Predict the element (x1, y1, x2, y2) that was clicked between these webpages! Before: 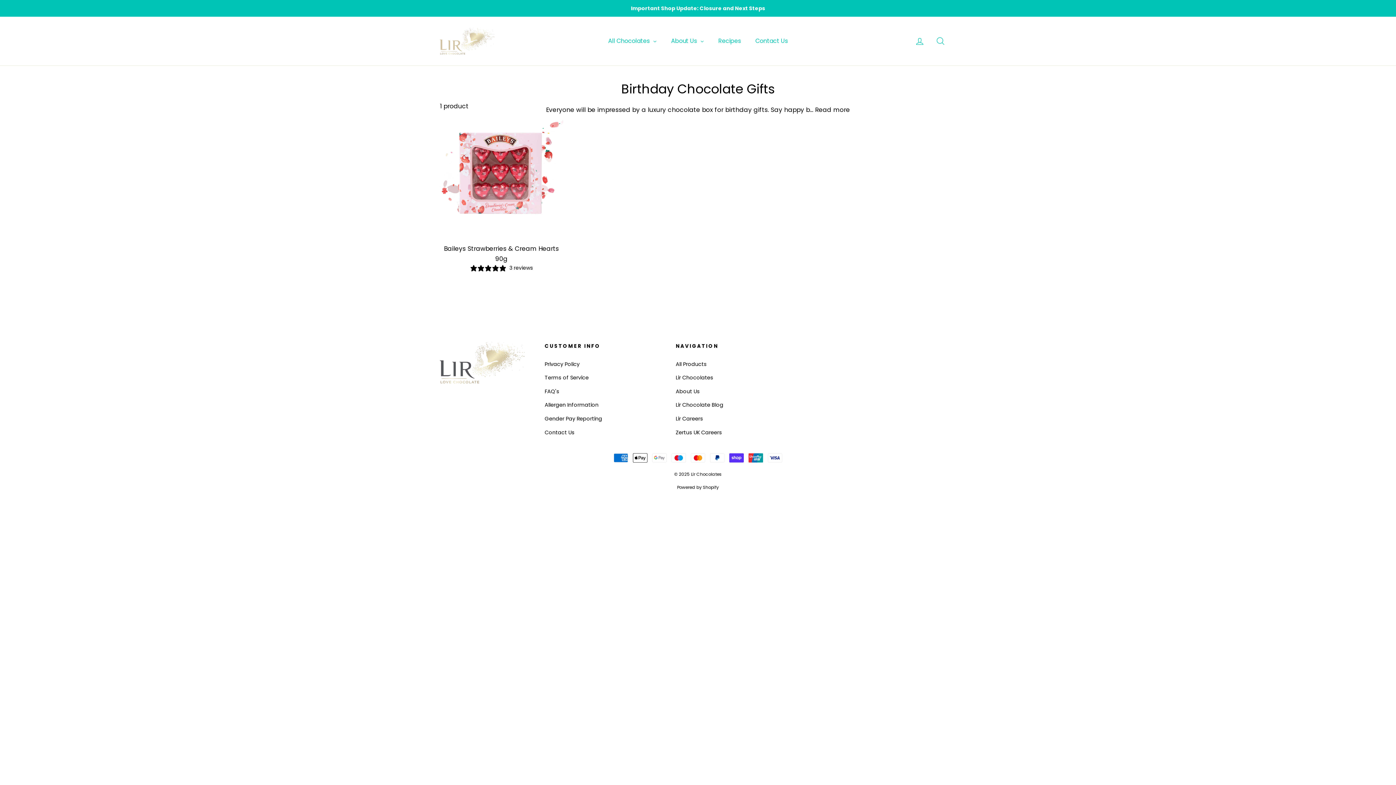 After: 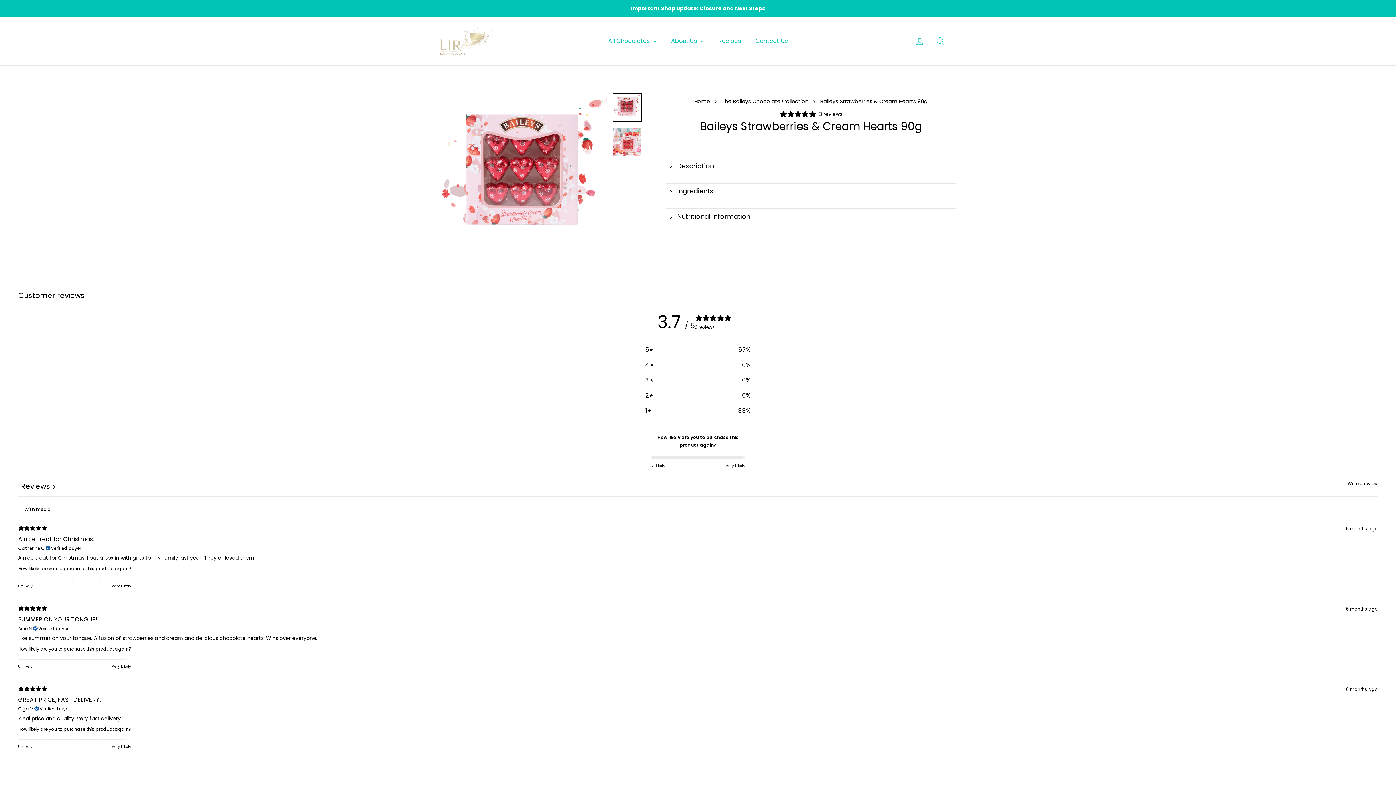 Action: label: Baileys Strawberries & Cream Hearts 90g
3 reviews bbox: (440, 116, 563, 276)